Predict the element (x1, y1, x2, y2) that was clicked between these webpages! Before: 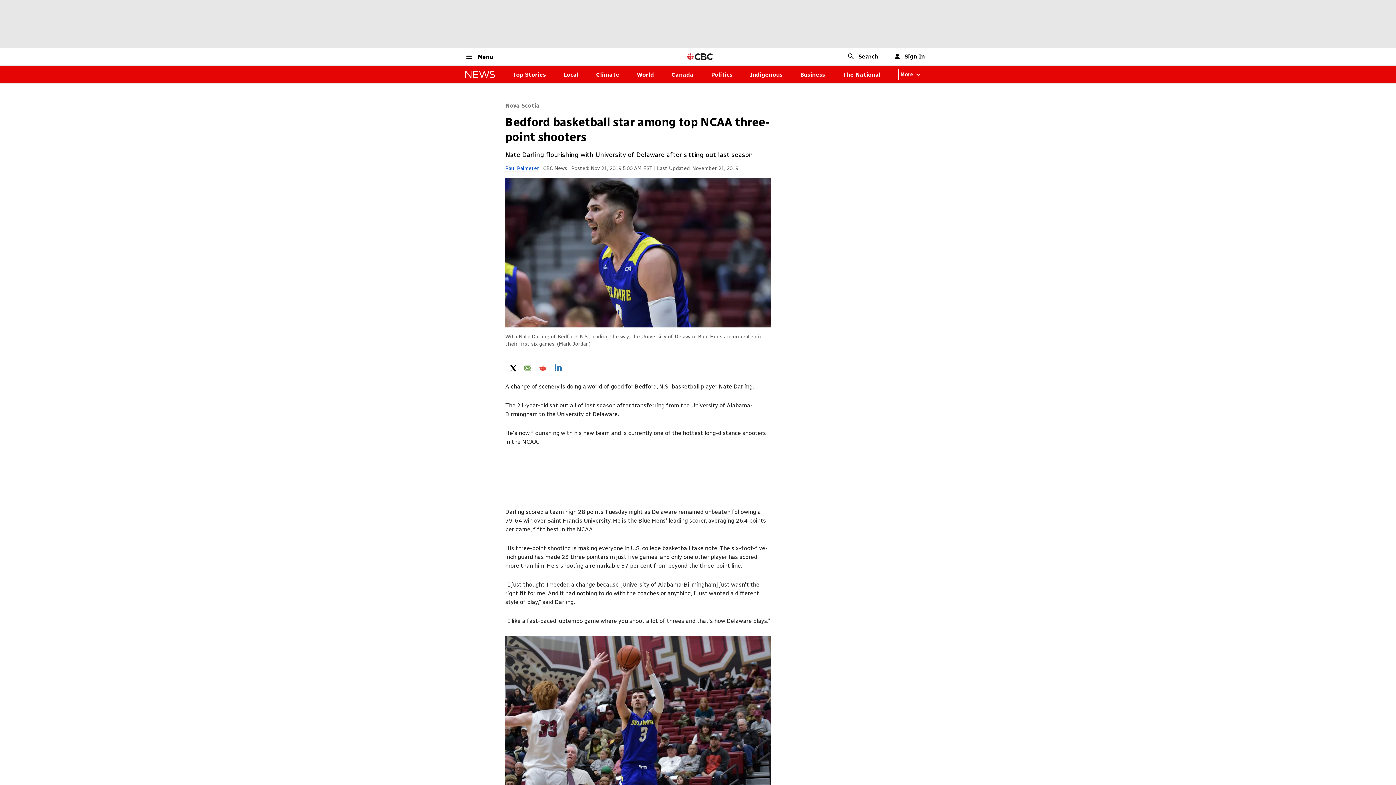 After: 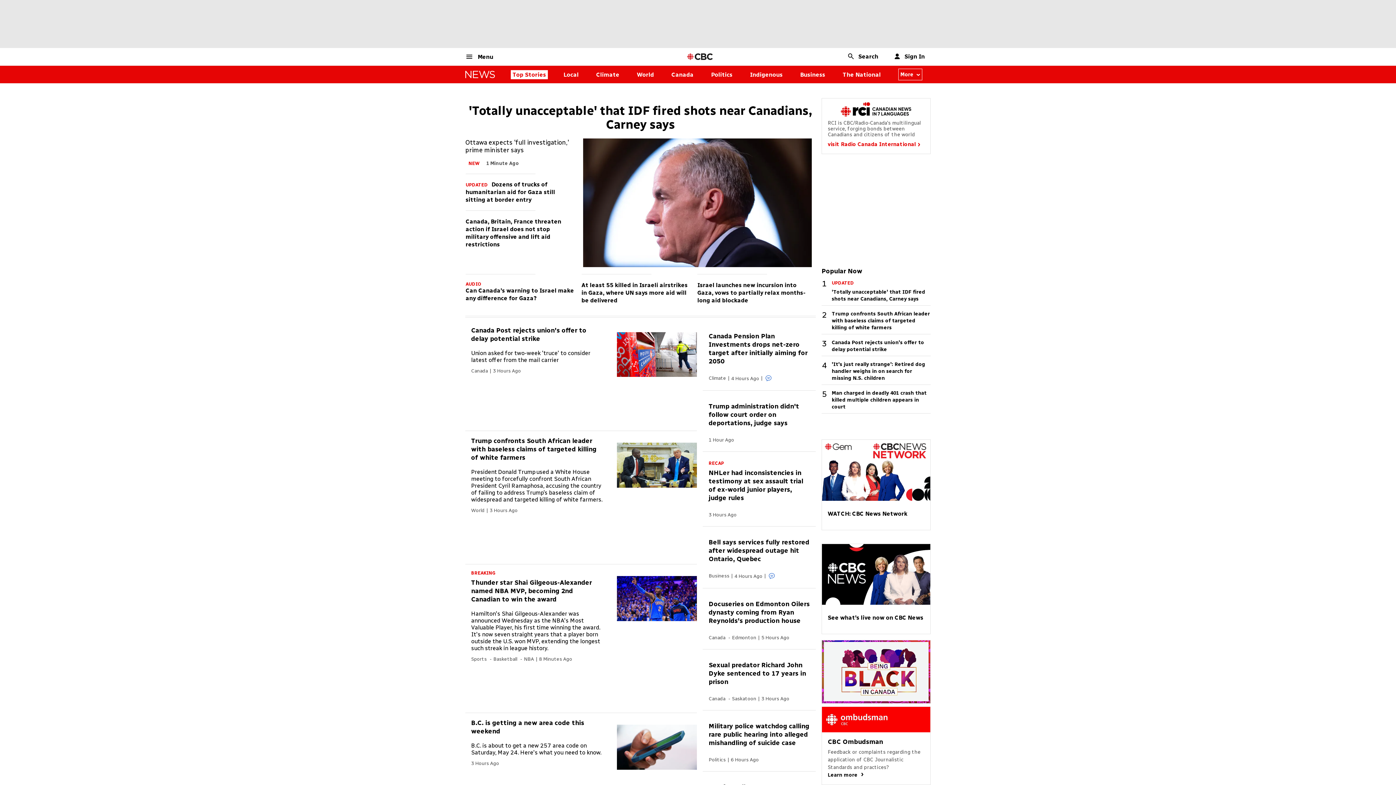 Action: bbox: (465, 70, 495, 78) label: news